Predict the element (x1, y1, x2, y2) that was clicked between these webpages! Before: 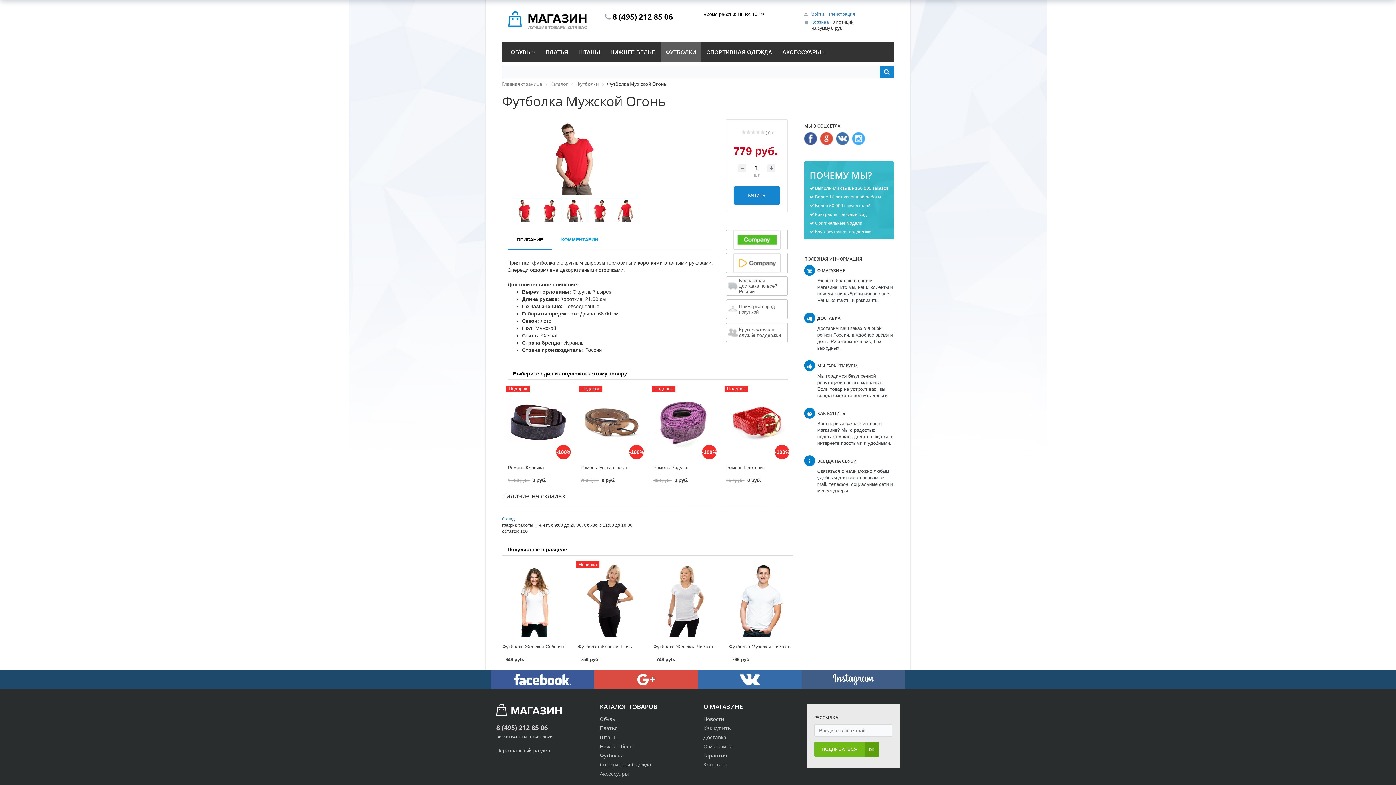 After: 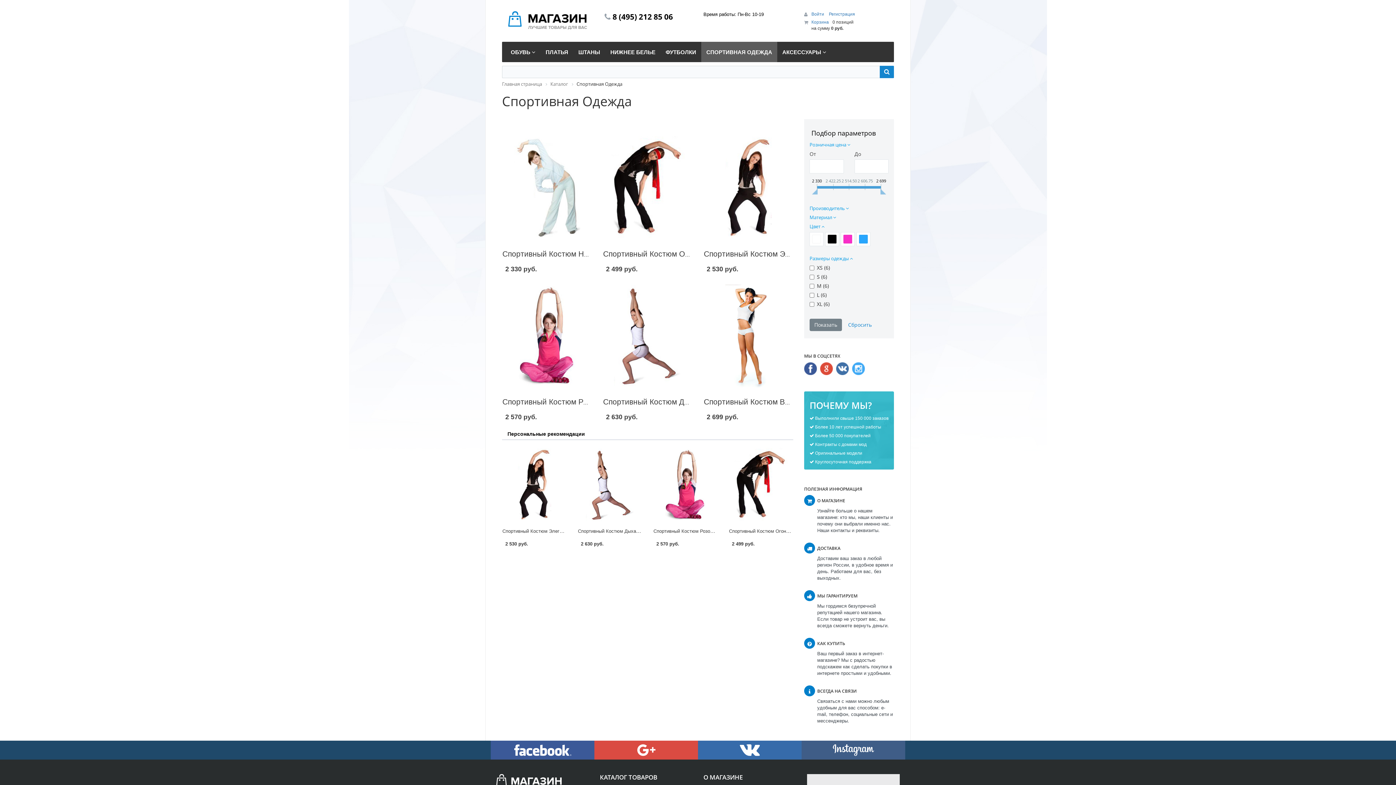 Action: bbox: (600, 761, 651, 768) label: Спортивная Одежда